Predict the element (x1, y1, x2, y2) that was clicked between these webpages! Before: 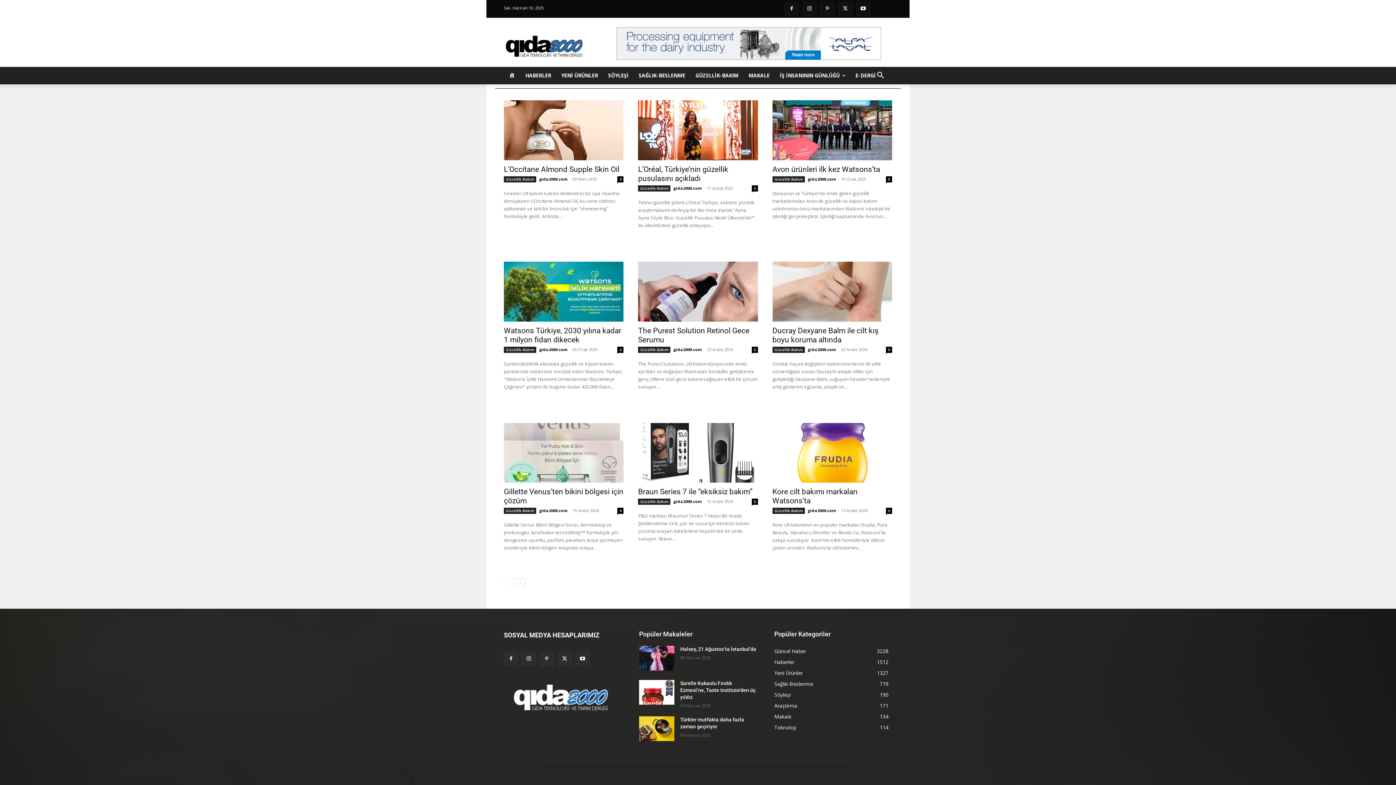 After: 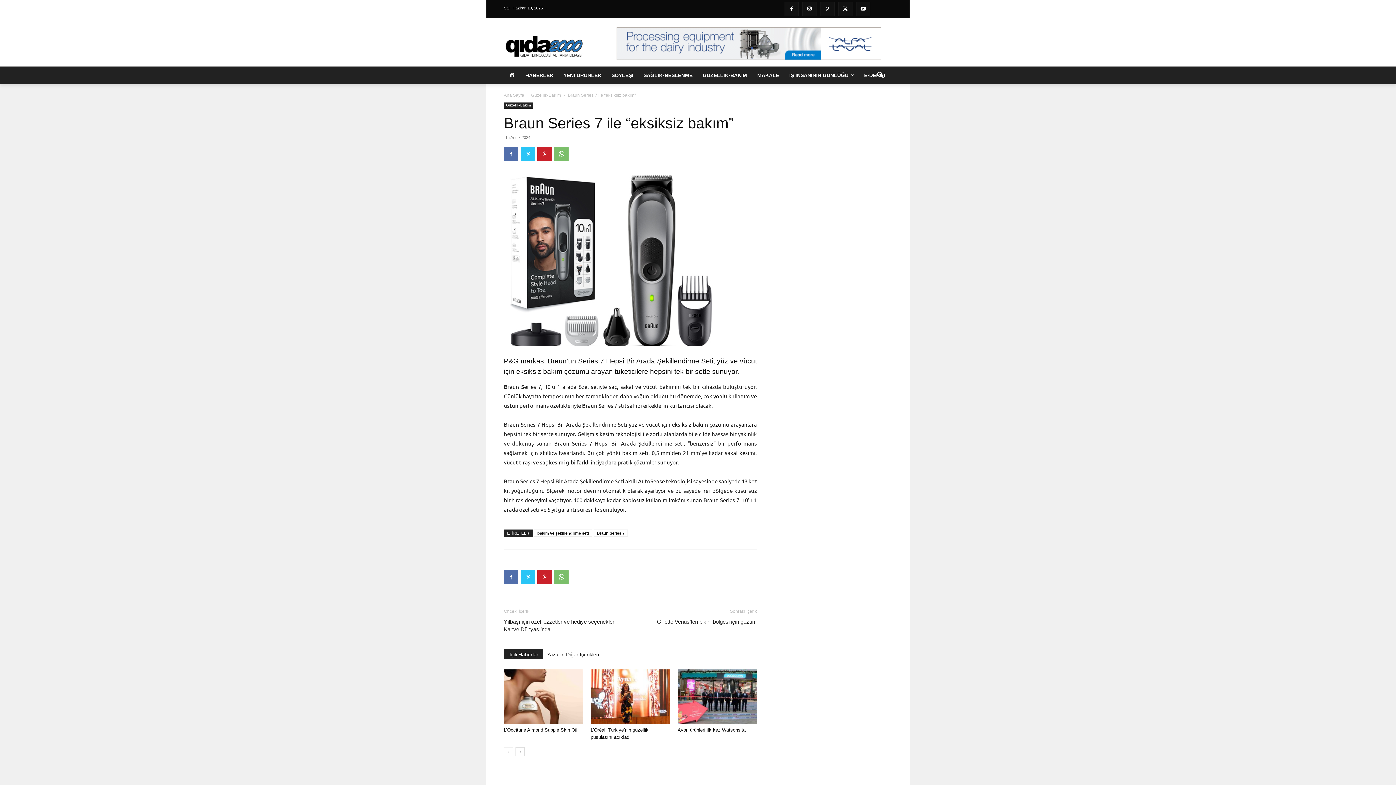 Action: label: Braun Series 7 ile “eksiksiz bakım” bbox: (638, 487, 752, 496)